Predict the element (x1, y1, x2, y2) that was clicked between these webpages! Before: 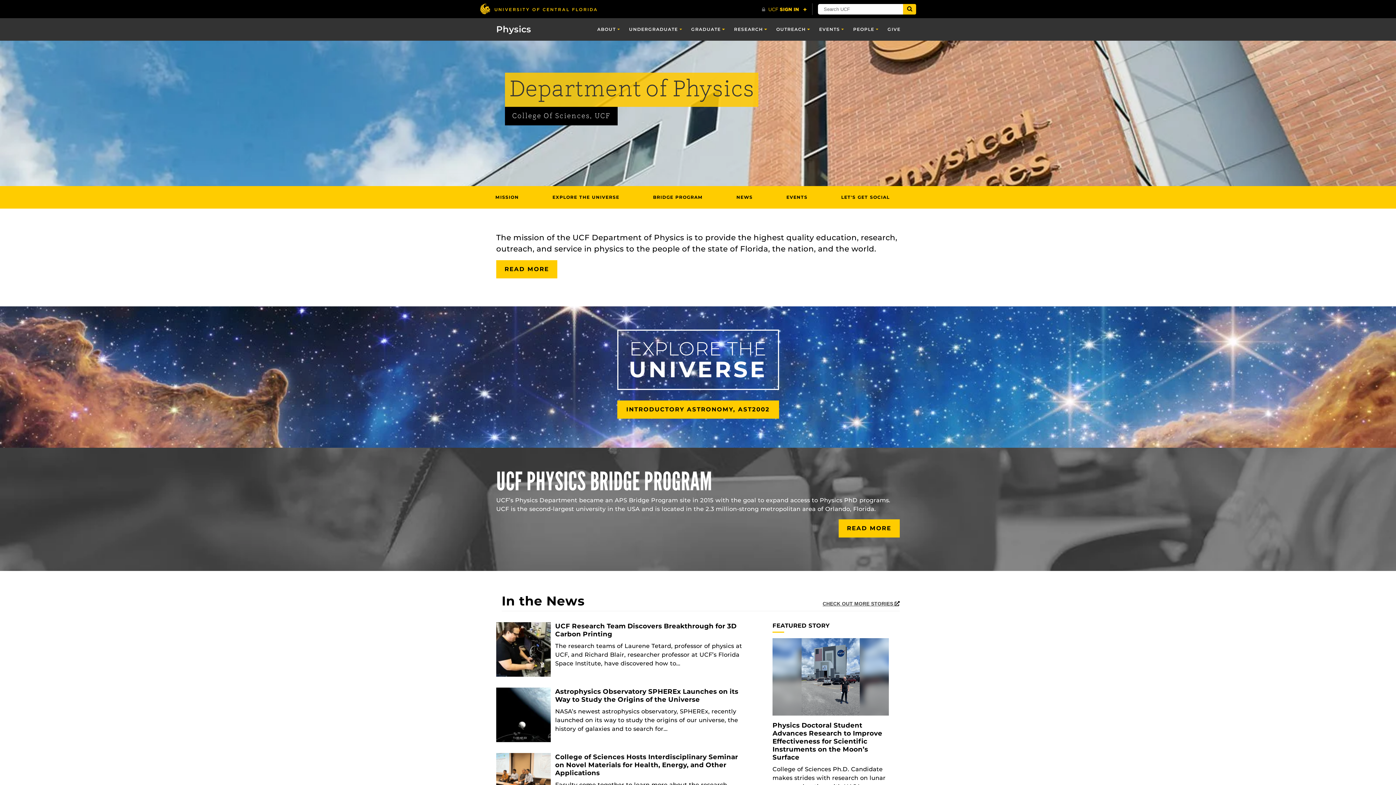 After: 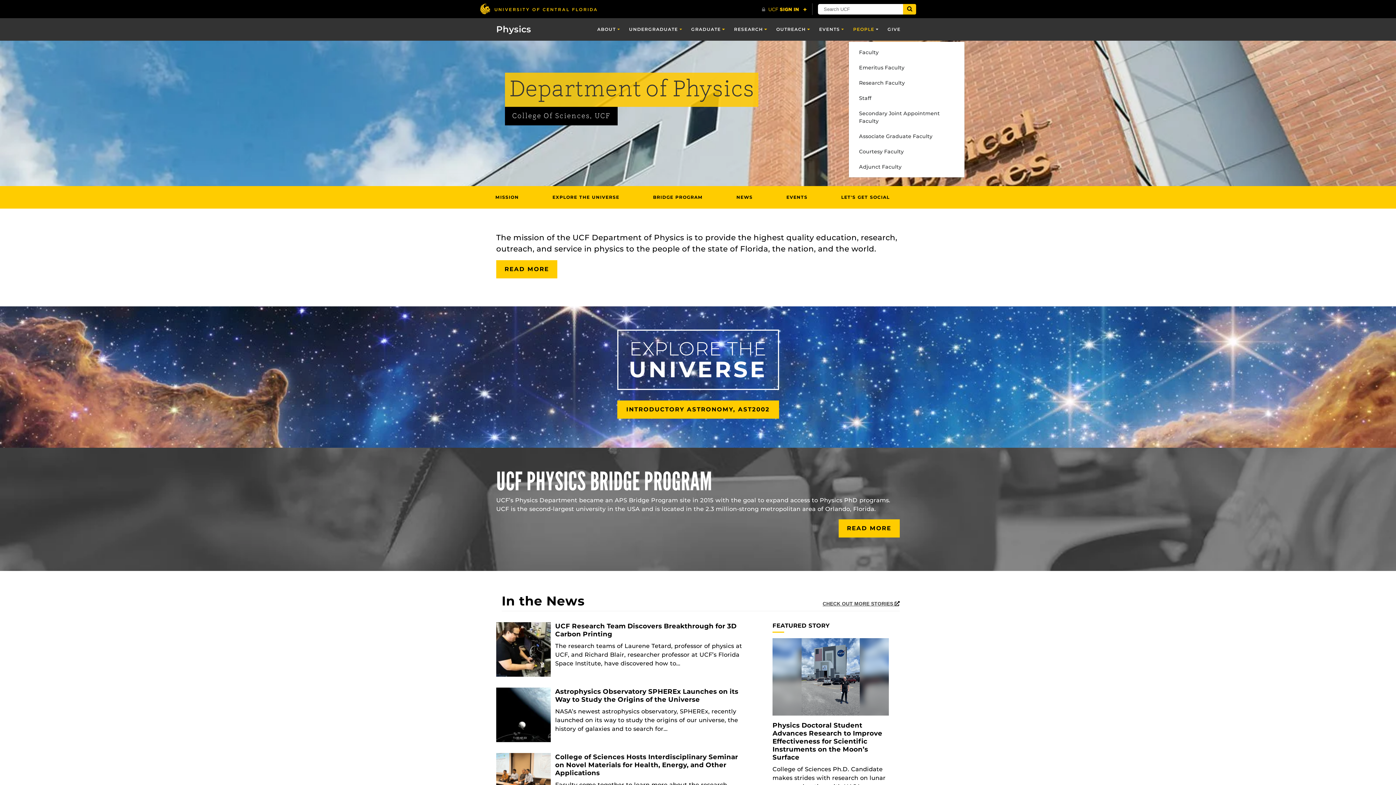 Action: label: PEOPLE bbox: (848, 18, 883, 40)